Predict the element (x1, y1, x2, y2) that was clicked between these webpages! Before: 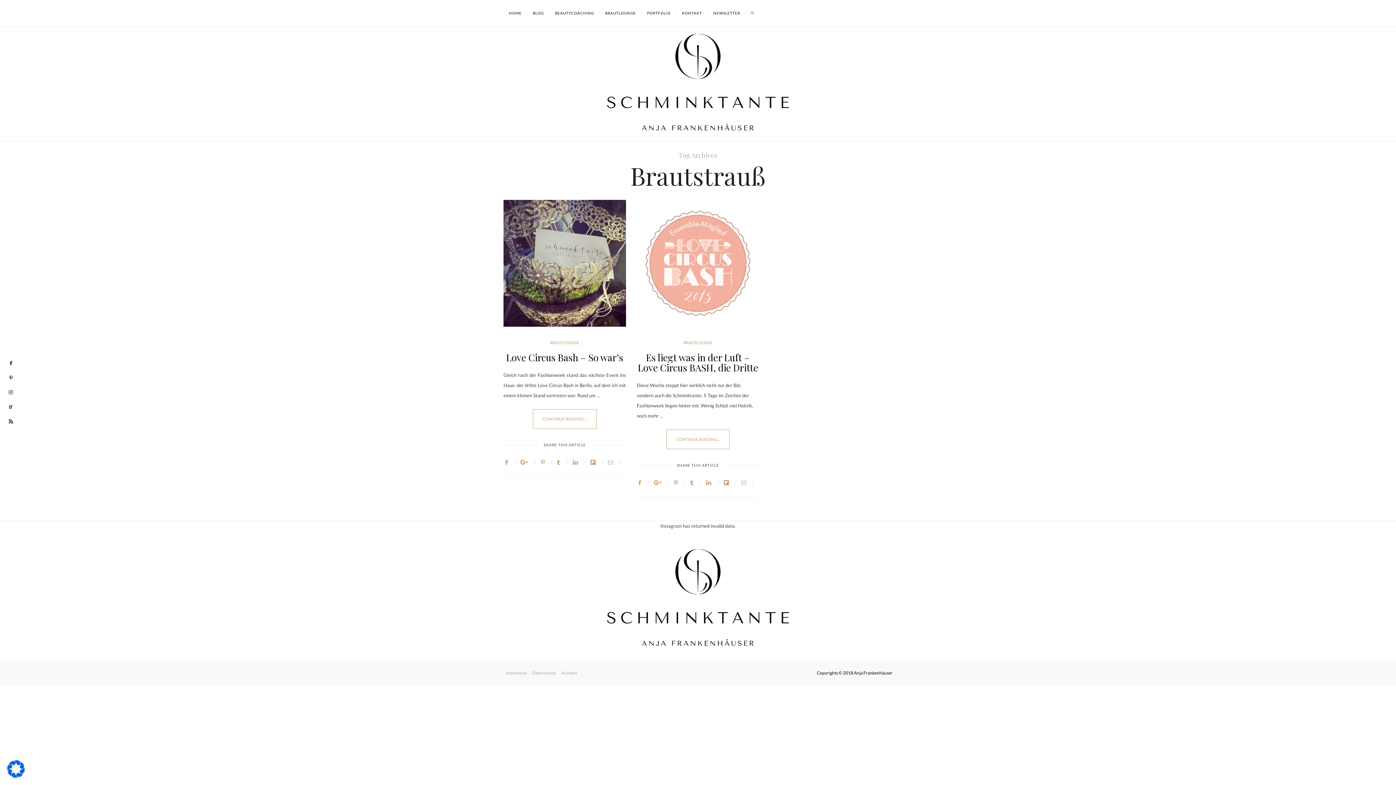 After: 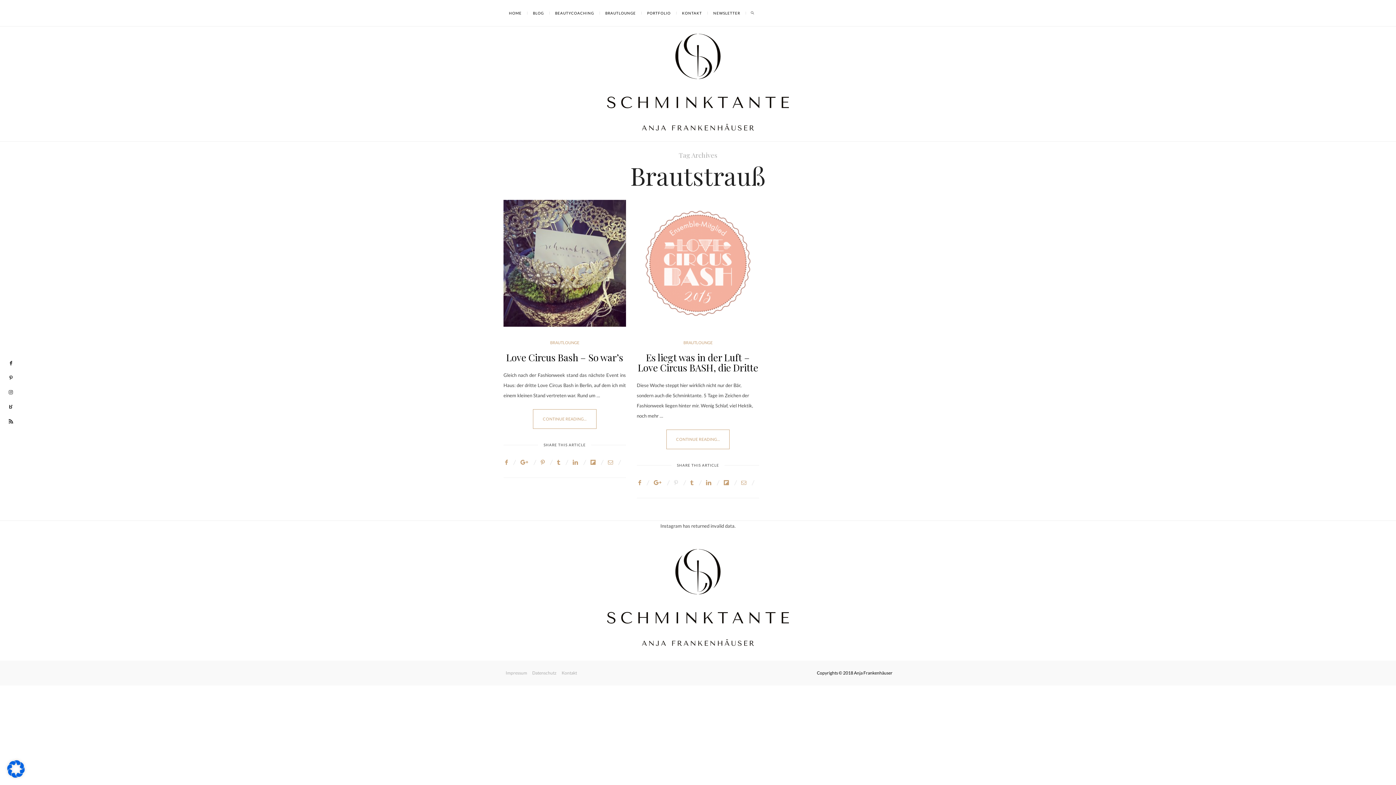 Action: bbox: (674, 479, 689, 485)